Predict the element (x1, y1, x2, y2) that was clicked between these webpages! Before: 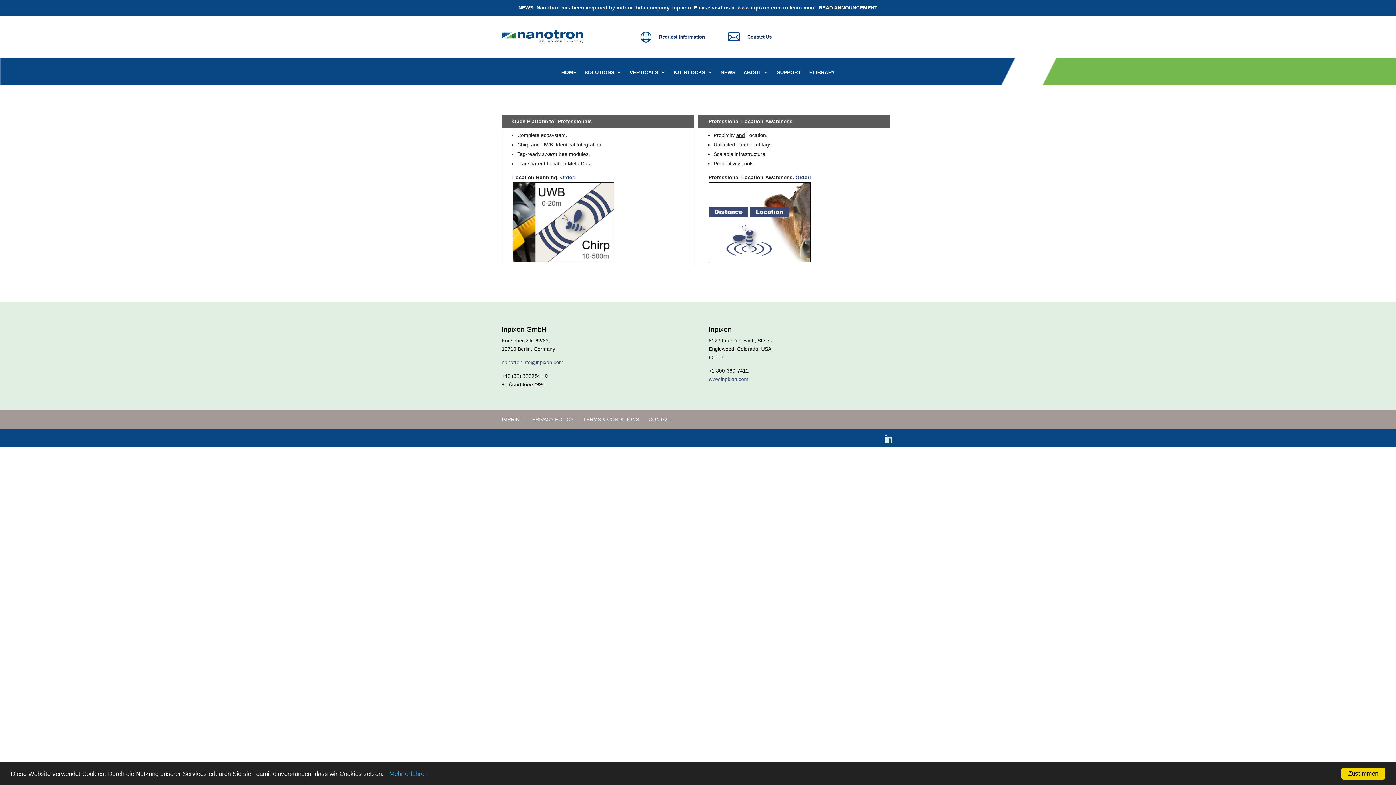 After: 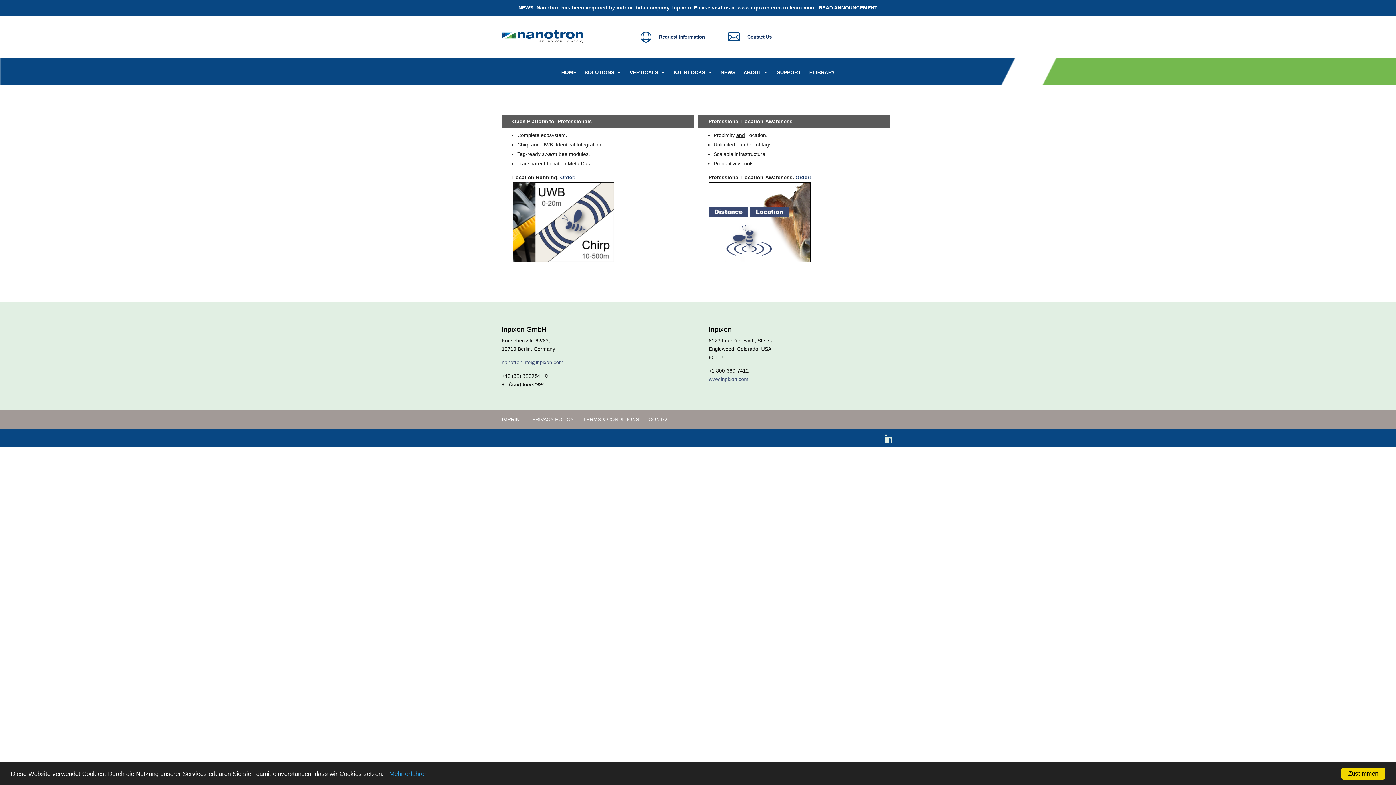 Action: bbox: (501, 15, 583, 57)